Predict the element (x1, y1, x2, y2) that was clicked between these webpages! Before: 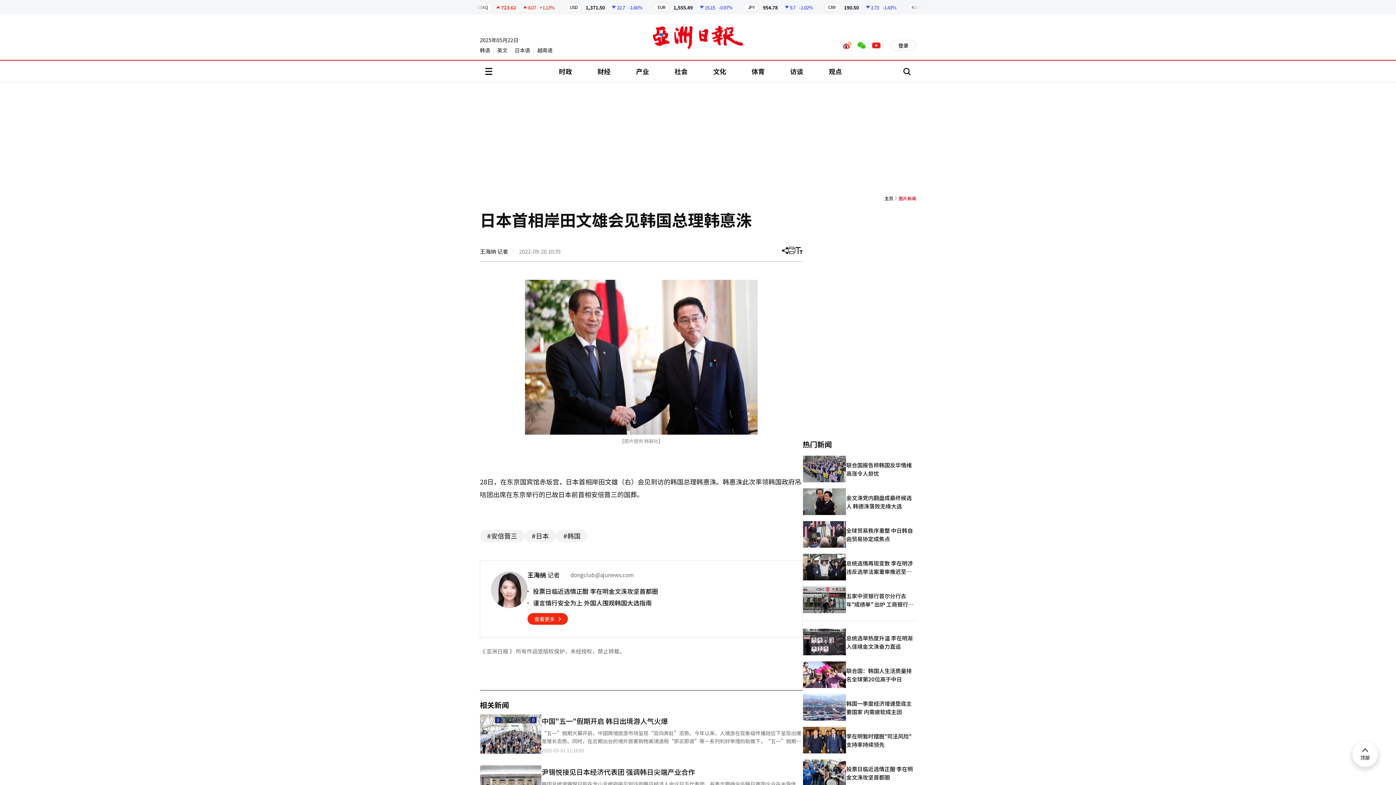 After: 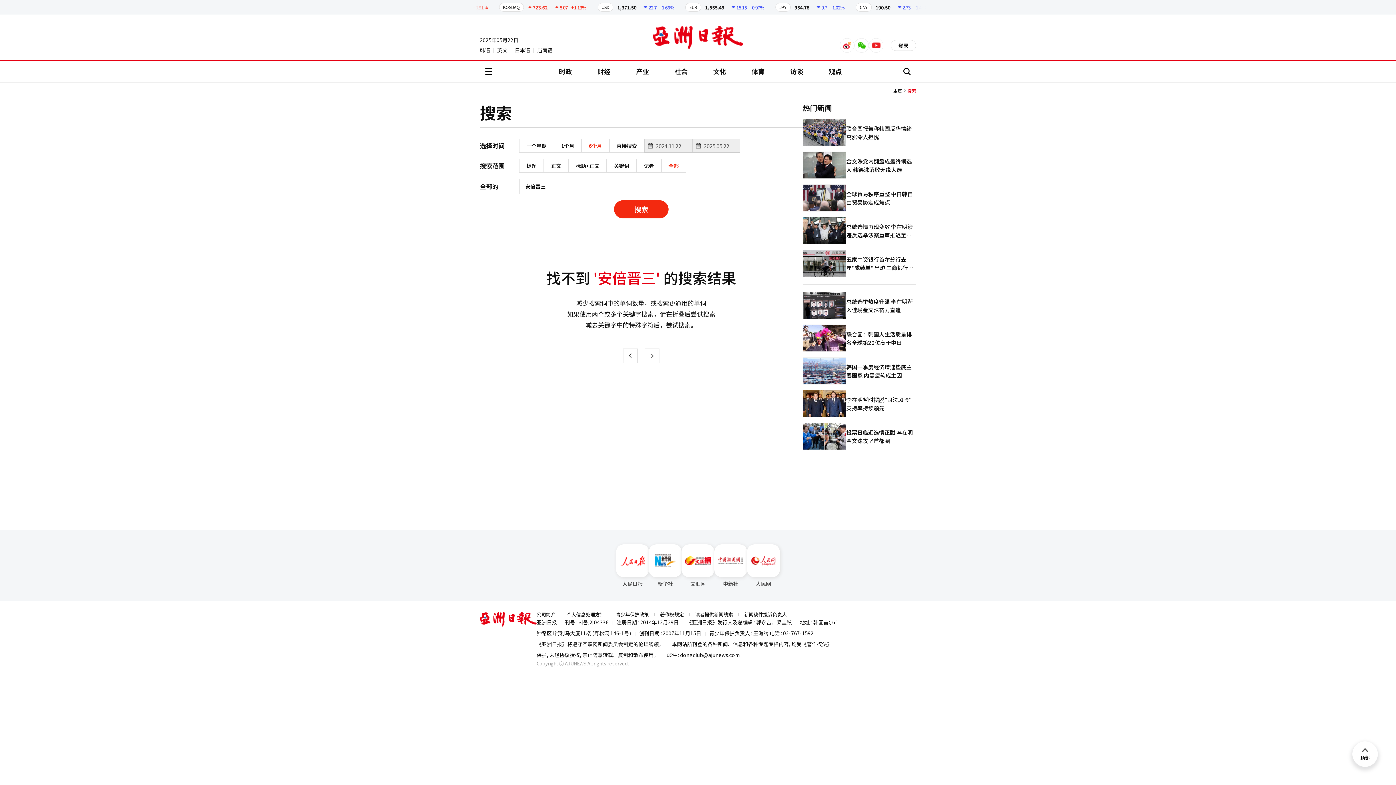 Action: bbox: (480, 530, 524, 542) label: #安倍晋三